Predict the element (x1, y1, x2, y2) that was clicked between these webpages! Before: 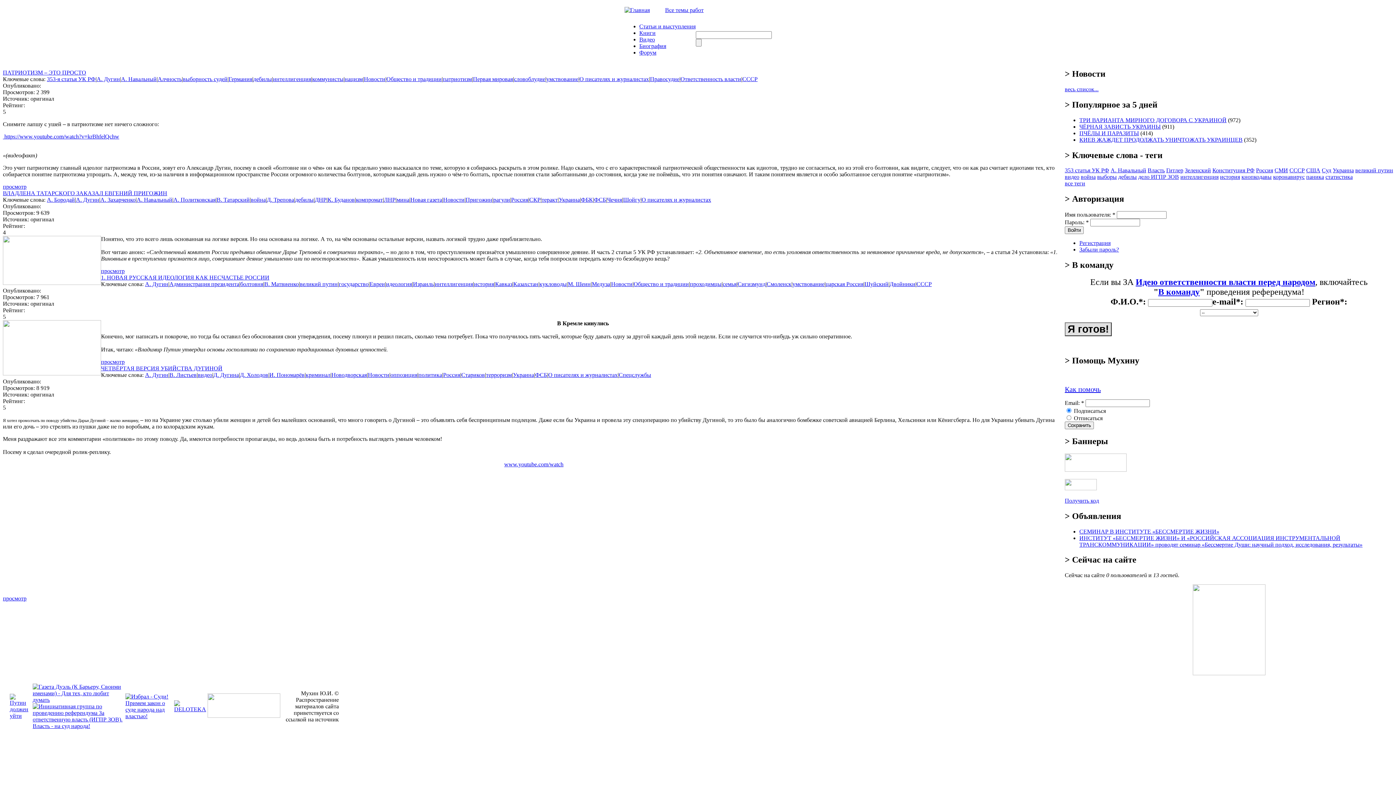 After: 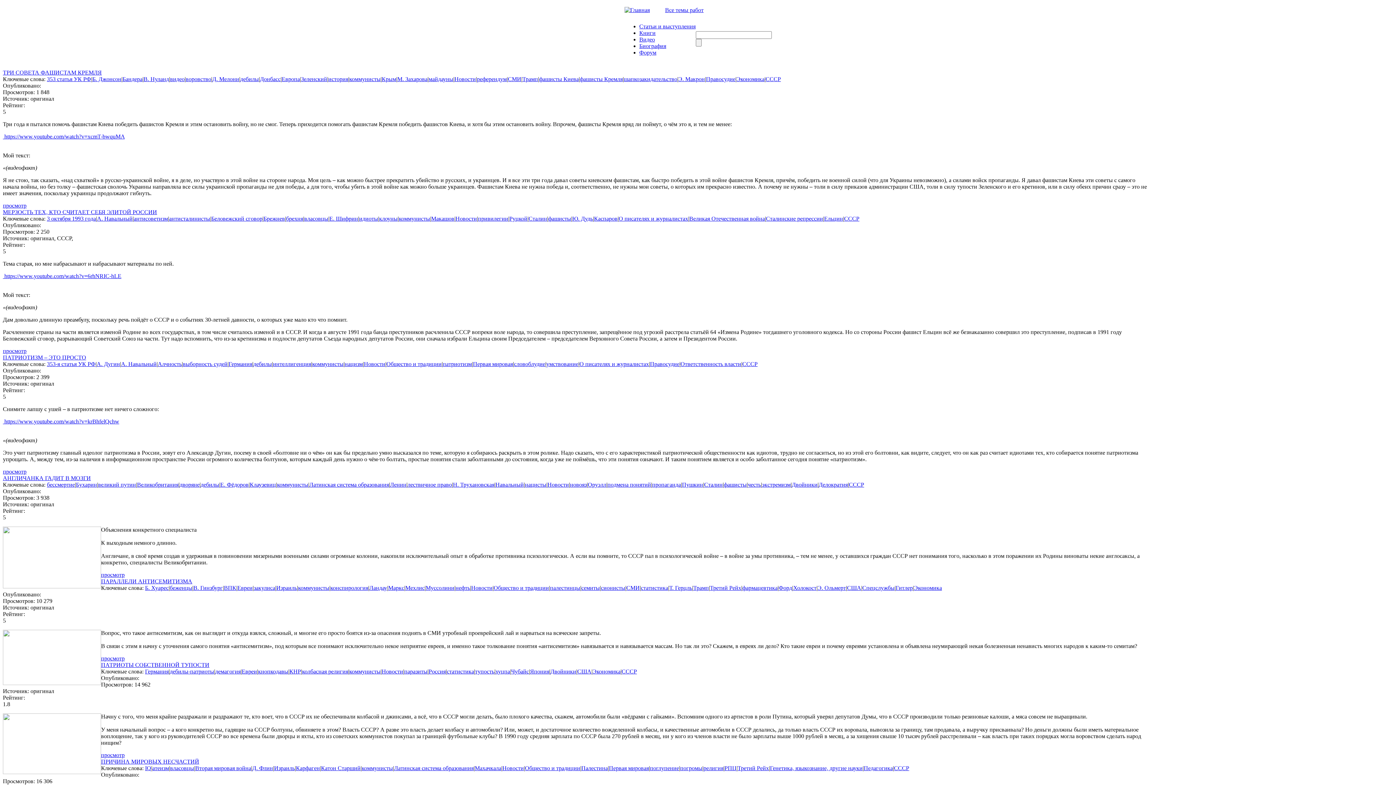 Action: label: коммунисты bbox: (312, 76, 343, 82)